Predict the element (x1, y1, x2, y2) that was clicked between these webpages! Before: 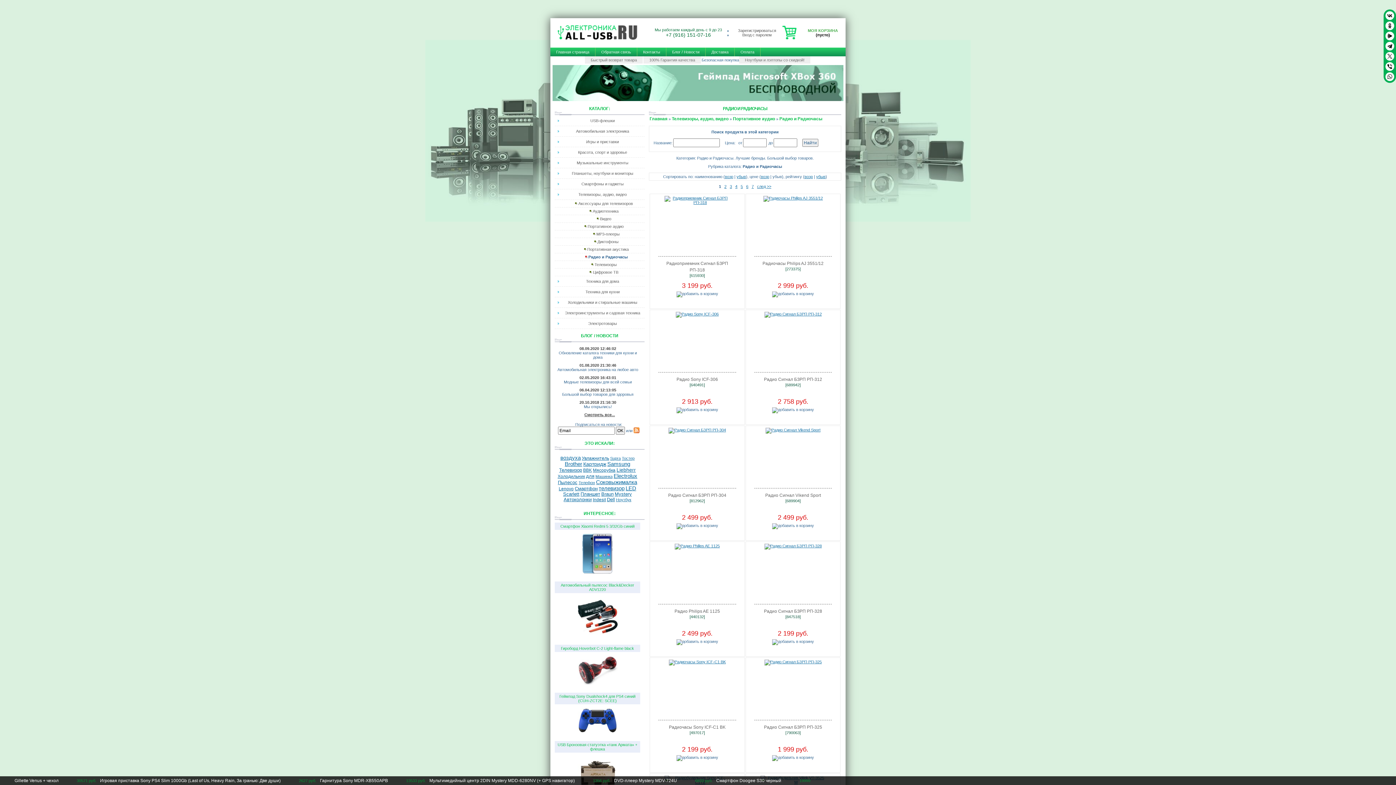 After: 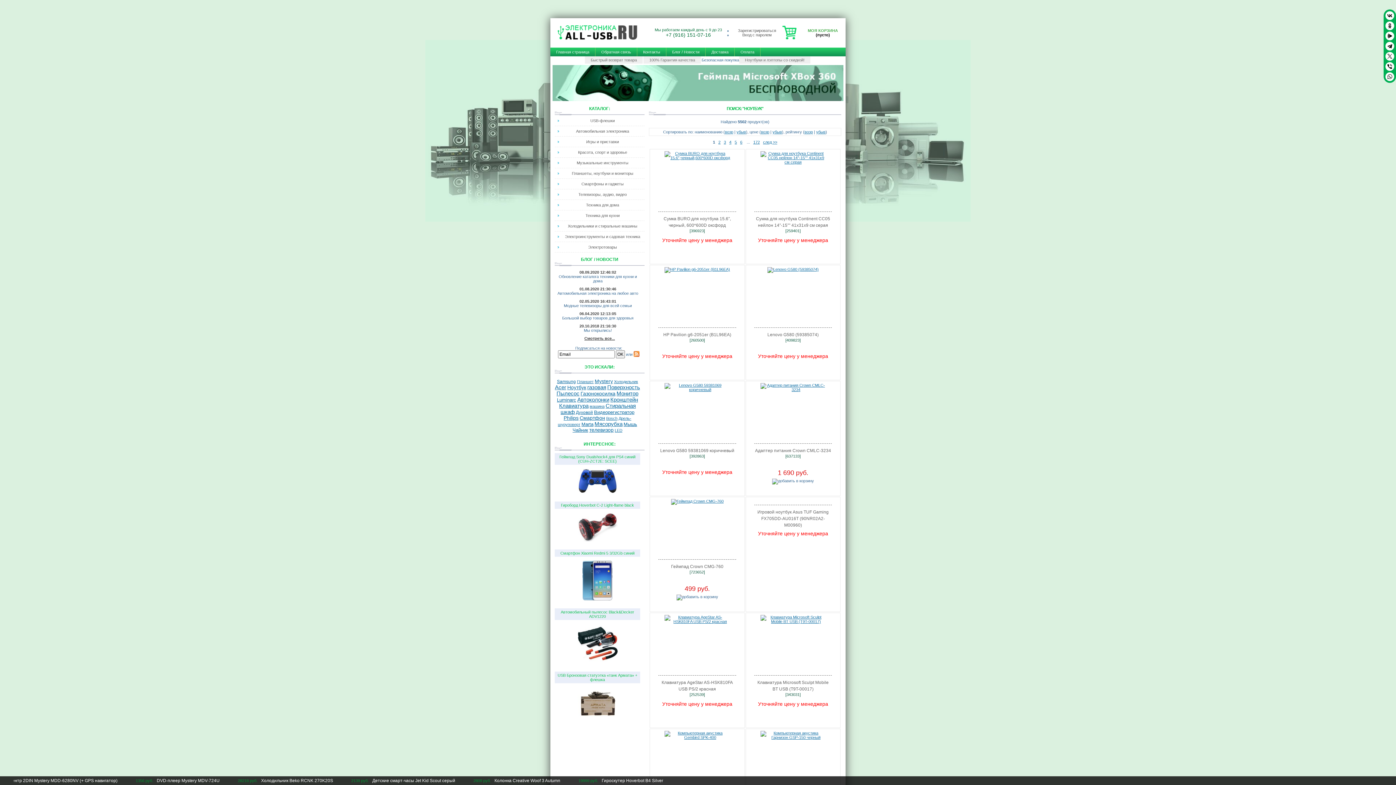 Action: bbox: (616, 497, 631, 502) label: Ноутбук